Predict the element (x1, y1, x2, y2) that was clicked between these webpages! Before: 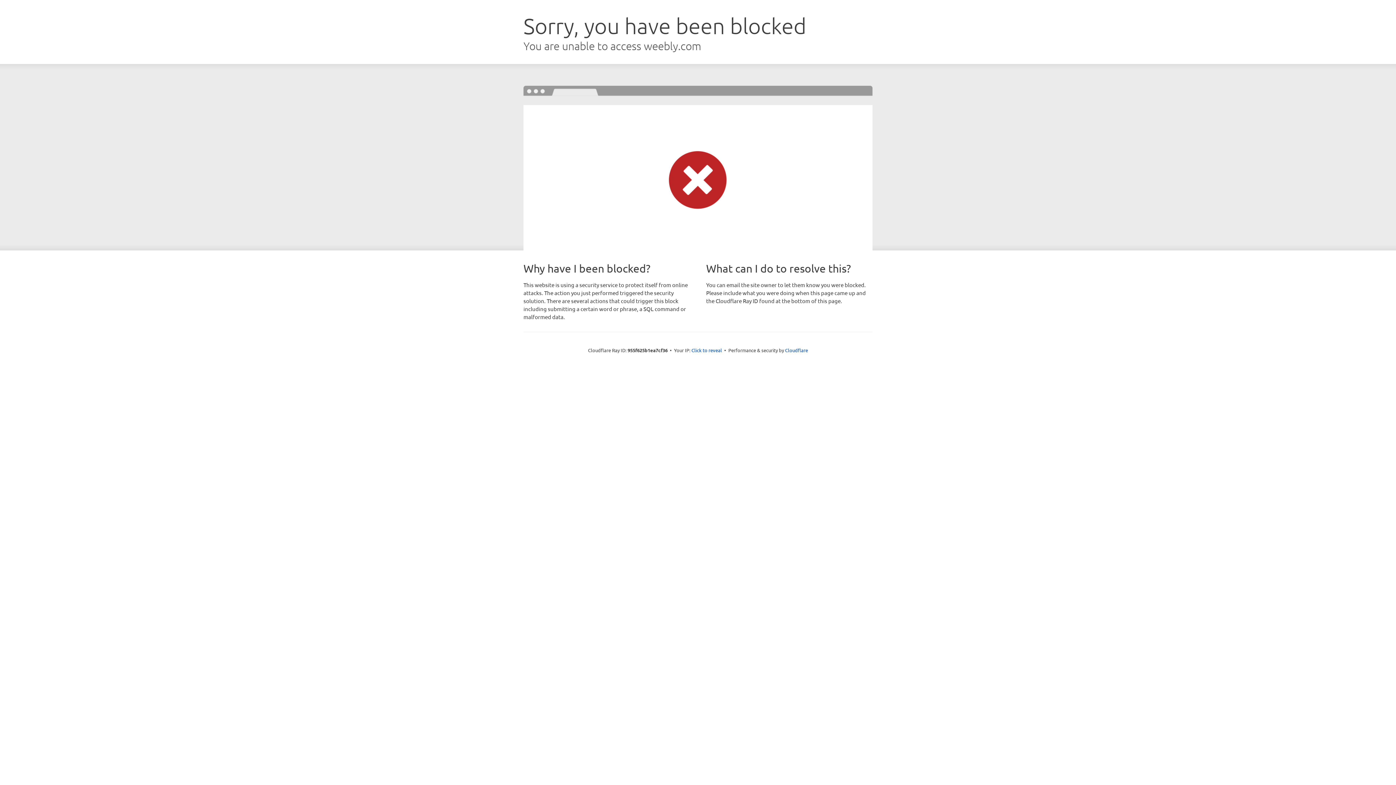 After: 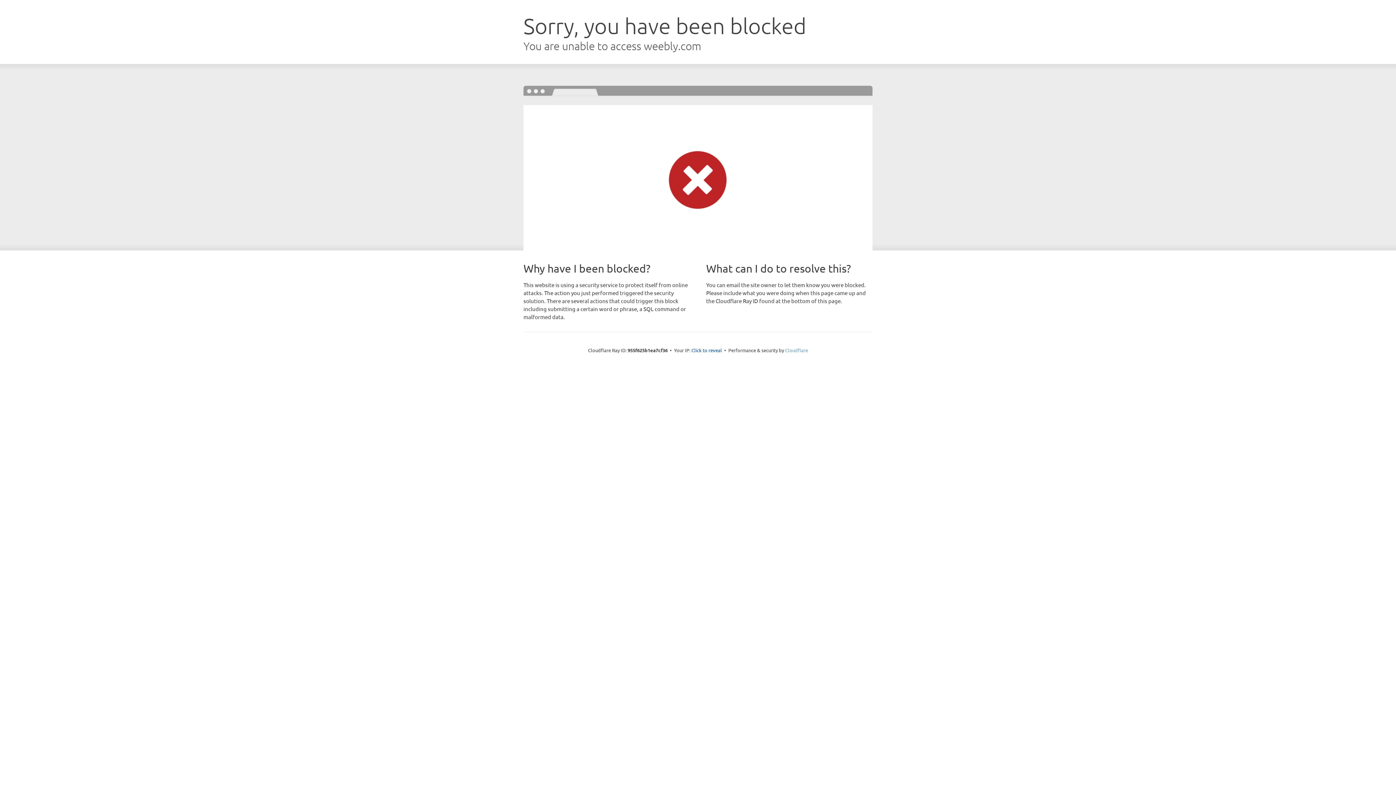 Action: label: Cloudflare bbox: (785, 347, 808, 353)